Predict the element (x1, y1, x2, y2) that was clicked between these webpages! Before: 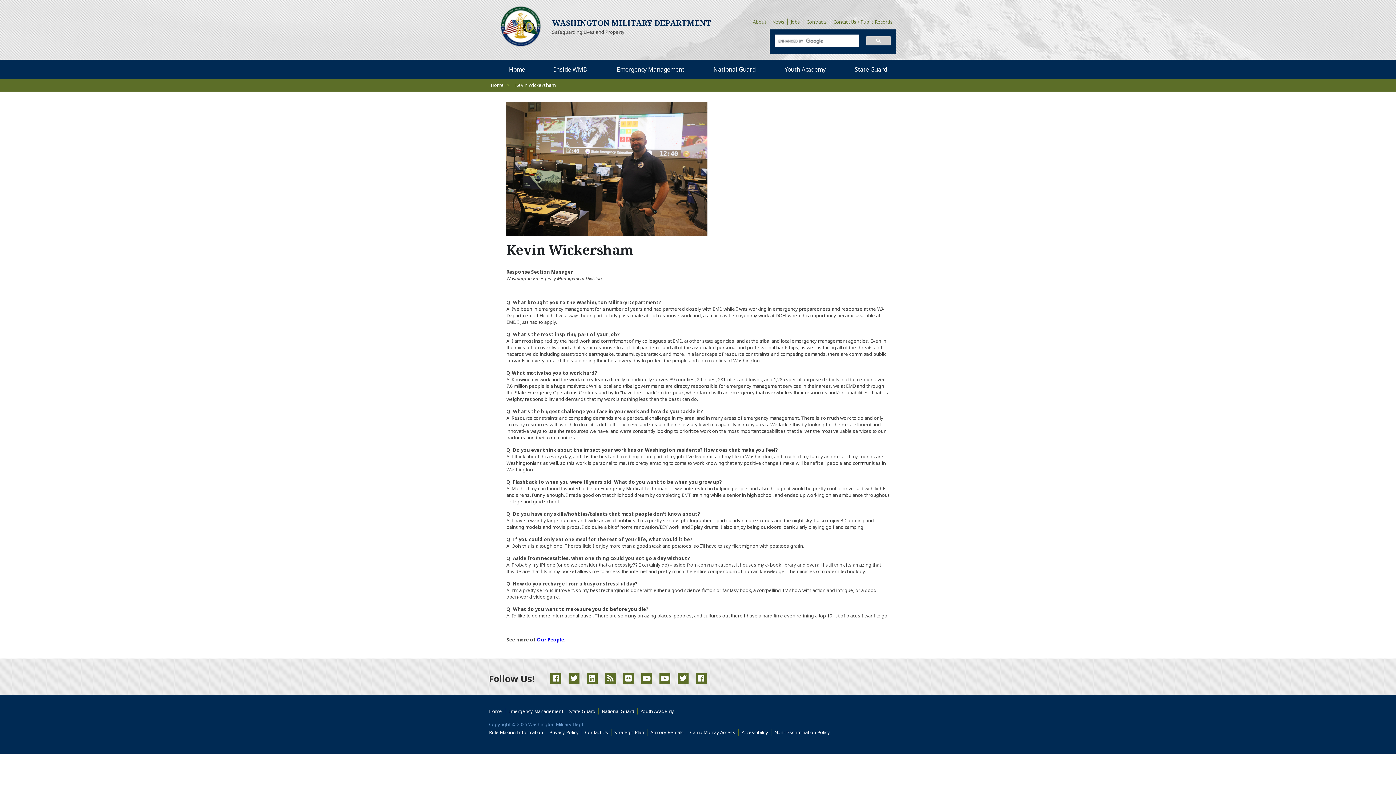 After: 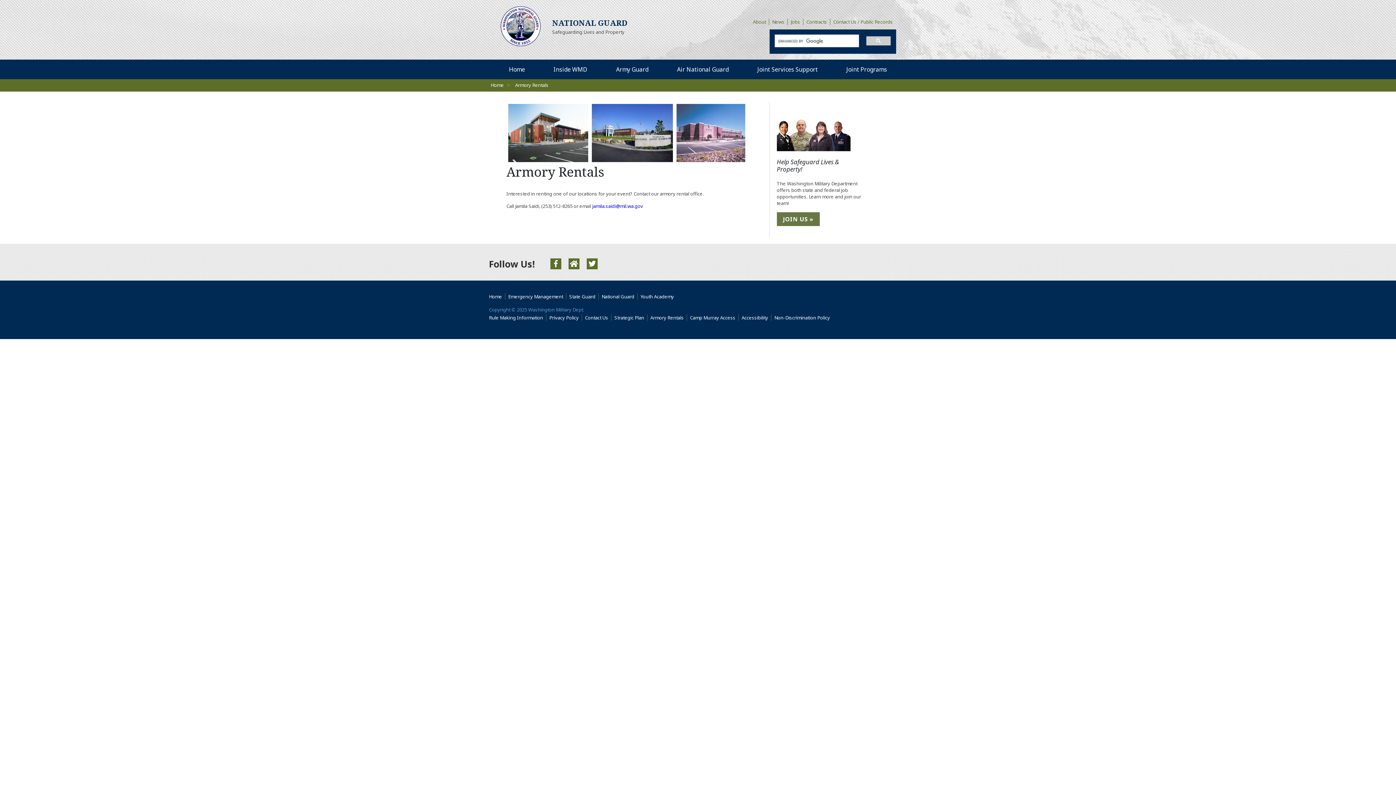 Action: label: Armory Rentals bbox: (647, 729, 687, 736)